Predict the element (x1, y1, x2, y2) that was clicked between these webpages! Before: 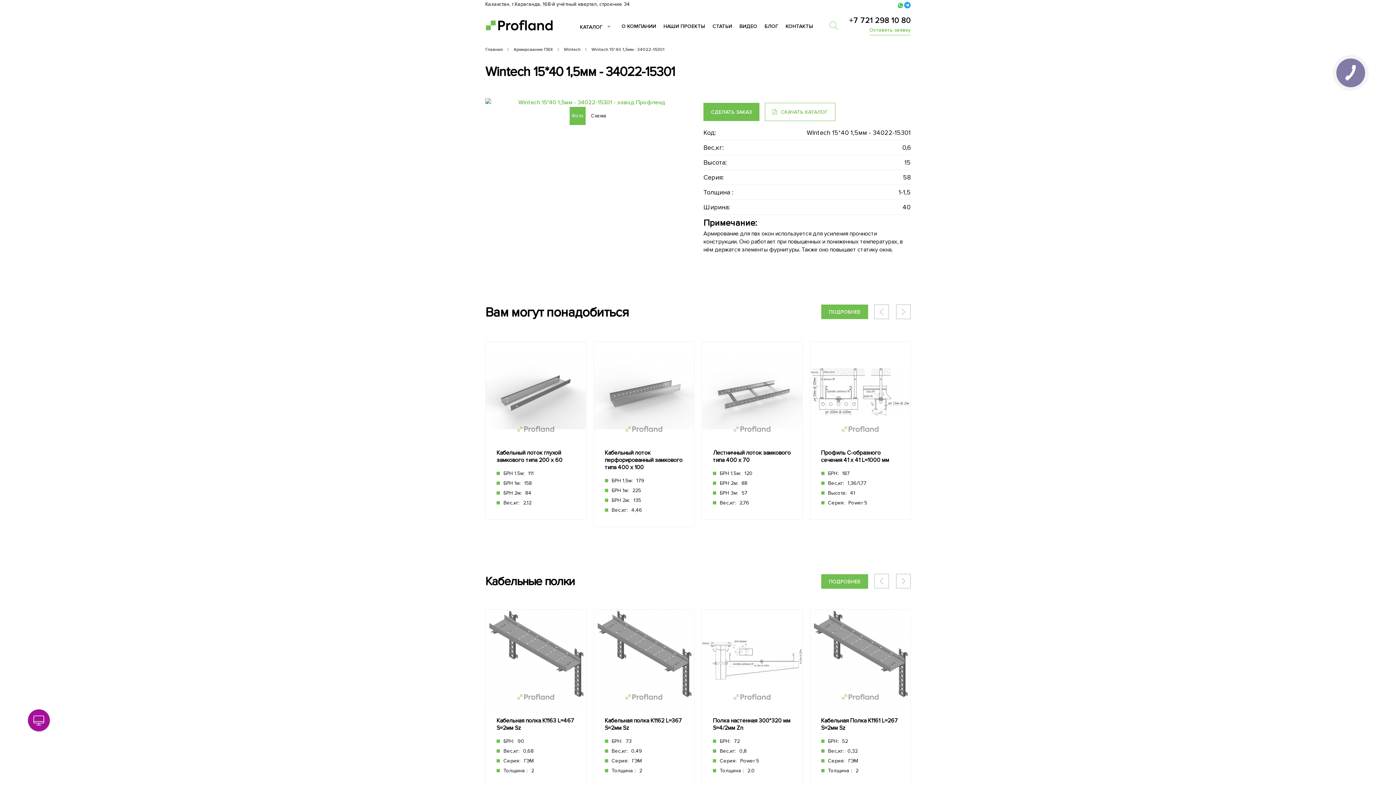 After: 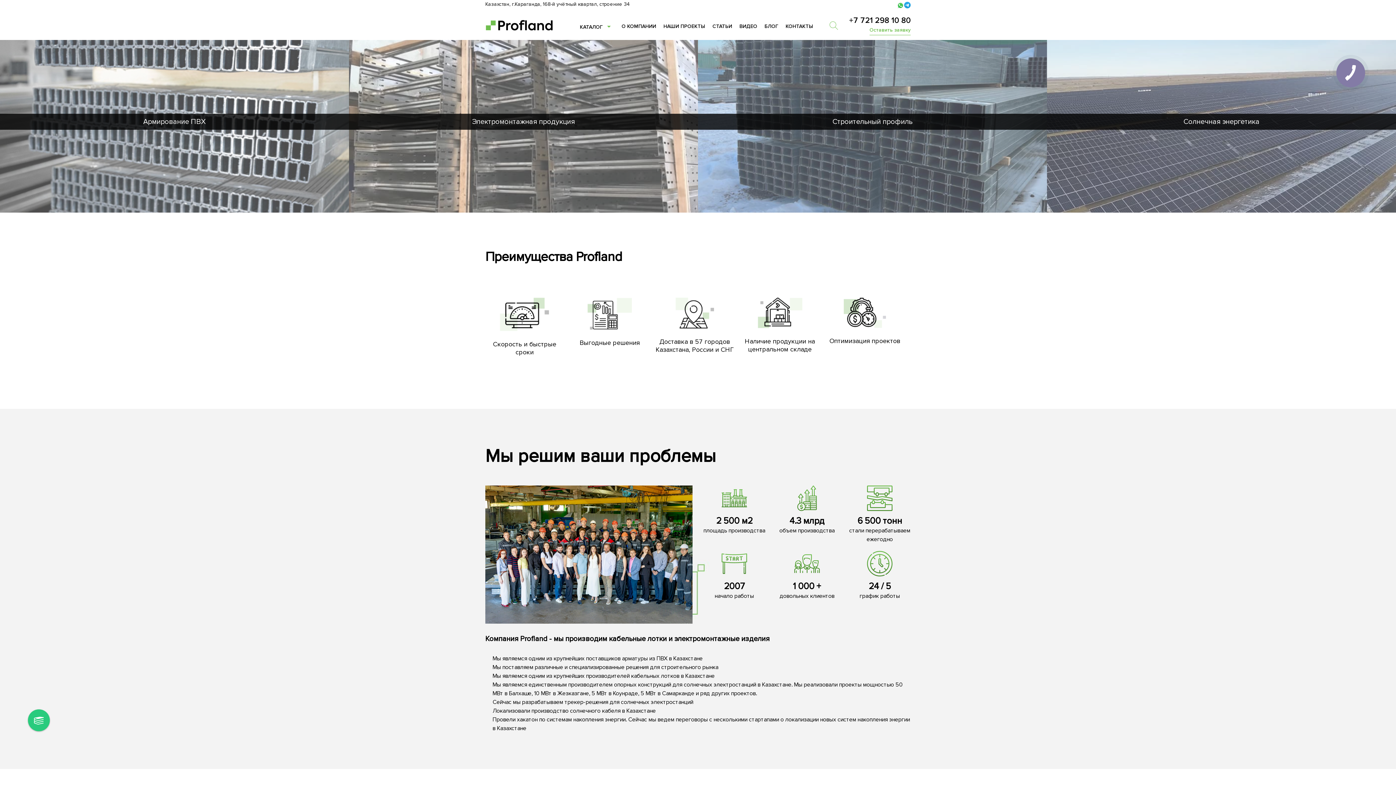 Action: bbox: (485, 9, 576, 40)